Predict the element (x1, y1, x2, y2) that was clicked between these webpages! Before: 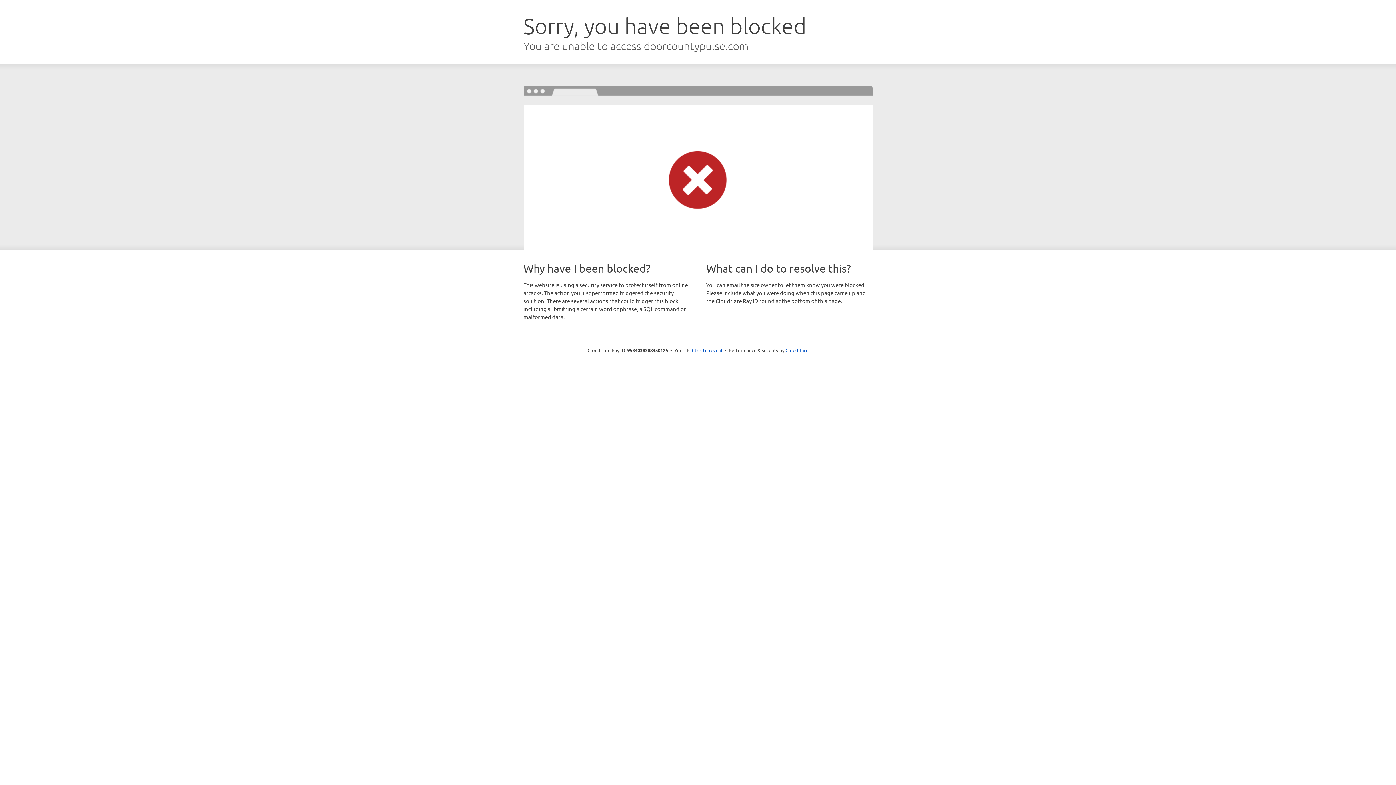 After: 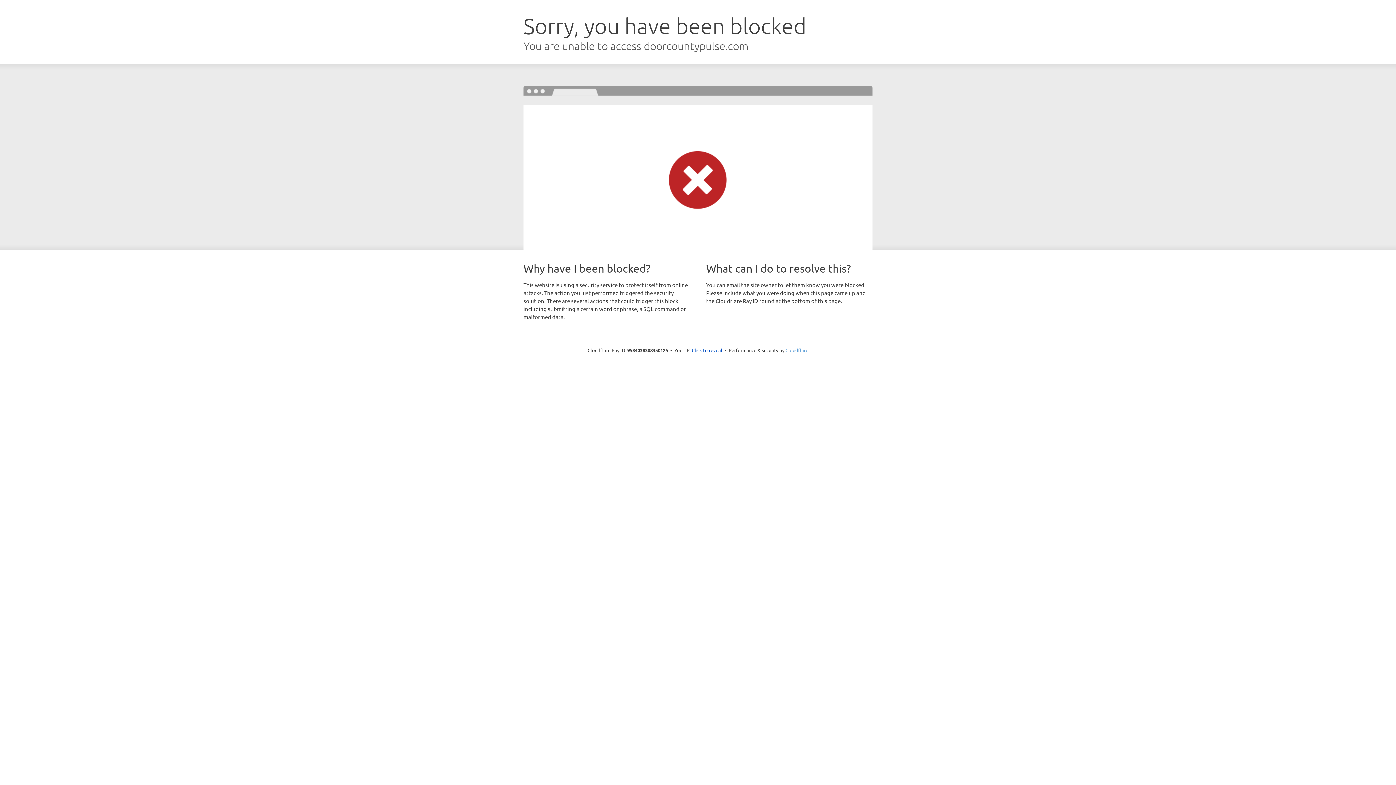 Action: label: Cloudflare bbox: (785, 347, 808, 353)